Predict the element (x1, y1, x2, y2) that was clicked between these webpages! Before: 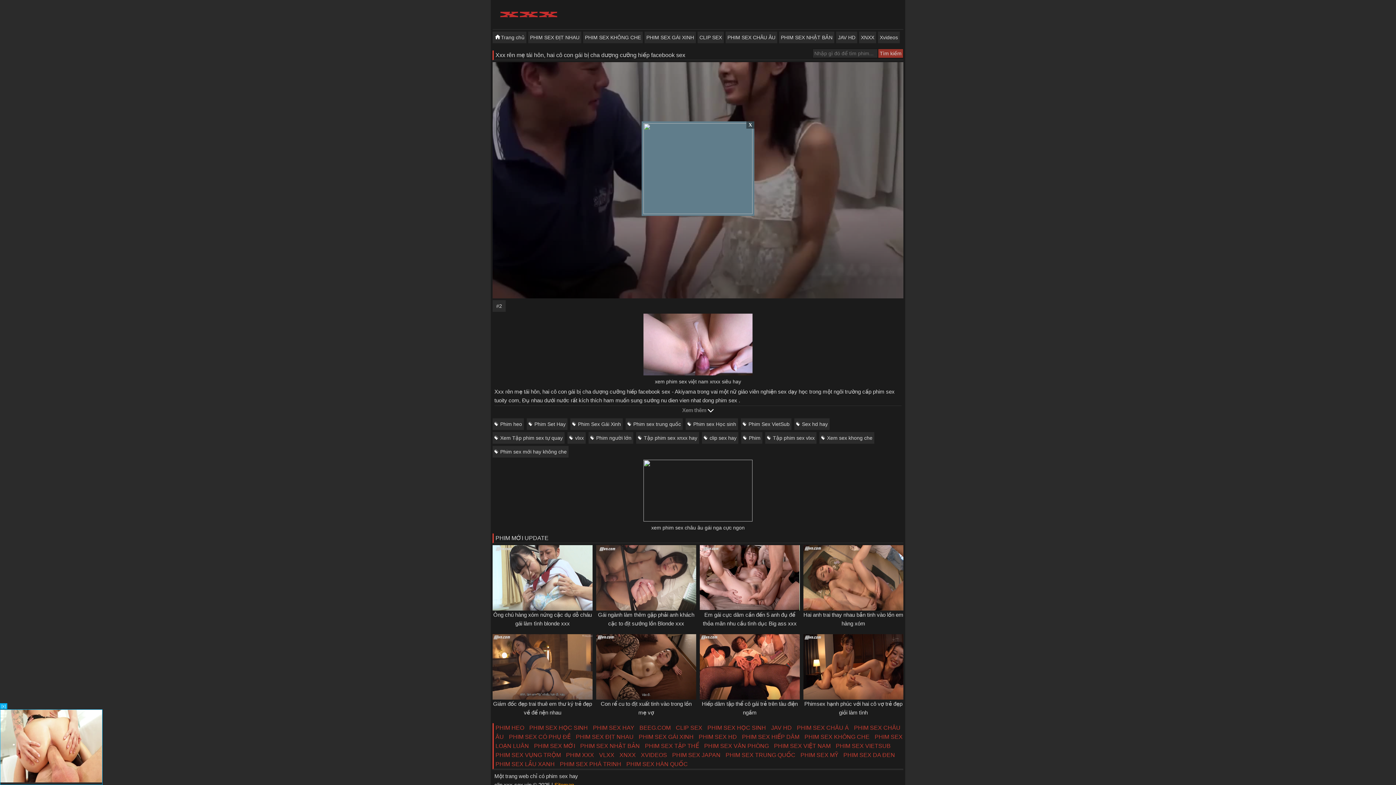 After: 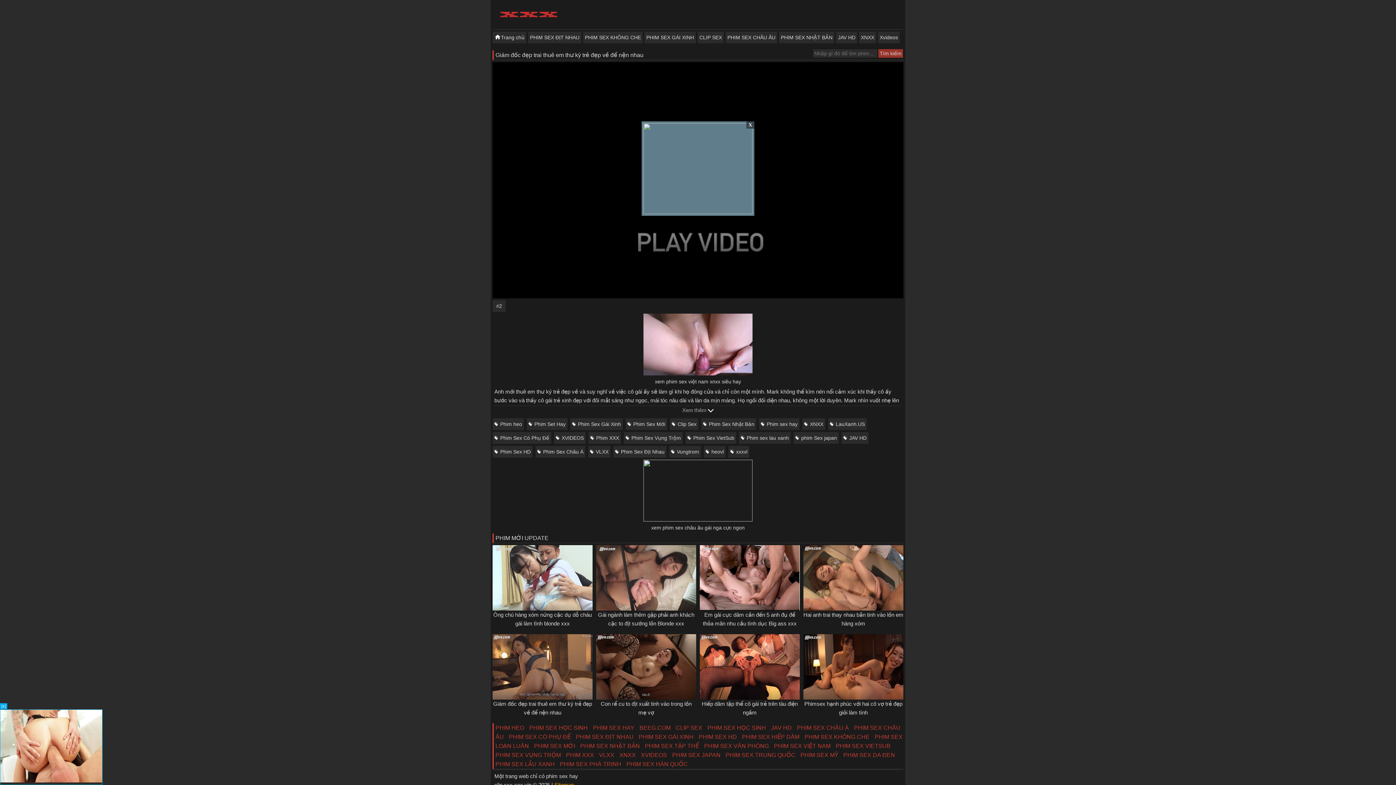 Action: bbox: (490, 634, 594, 700)